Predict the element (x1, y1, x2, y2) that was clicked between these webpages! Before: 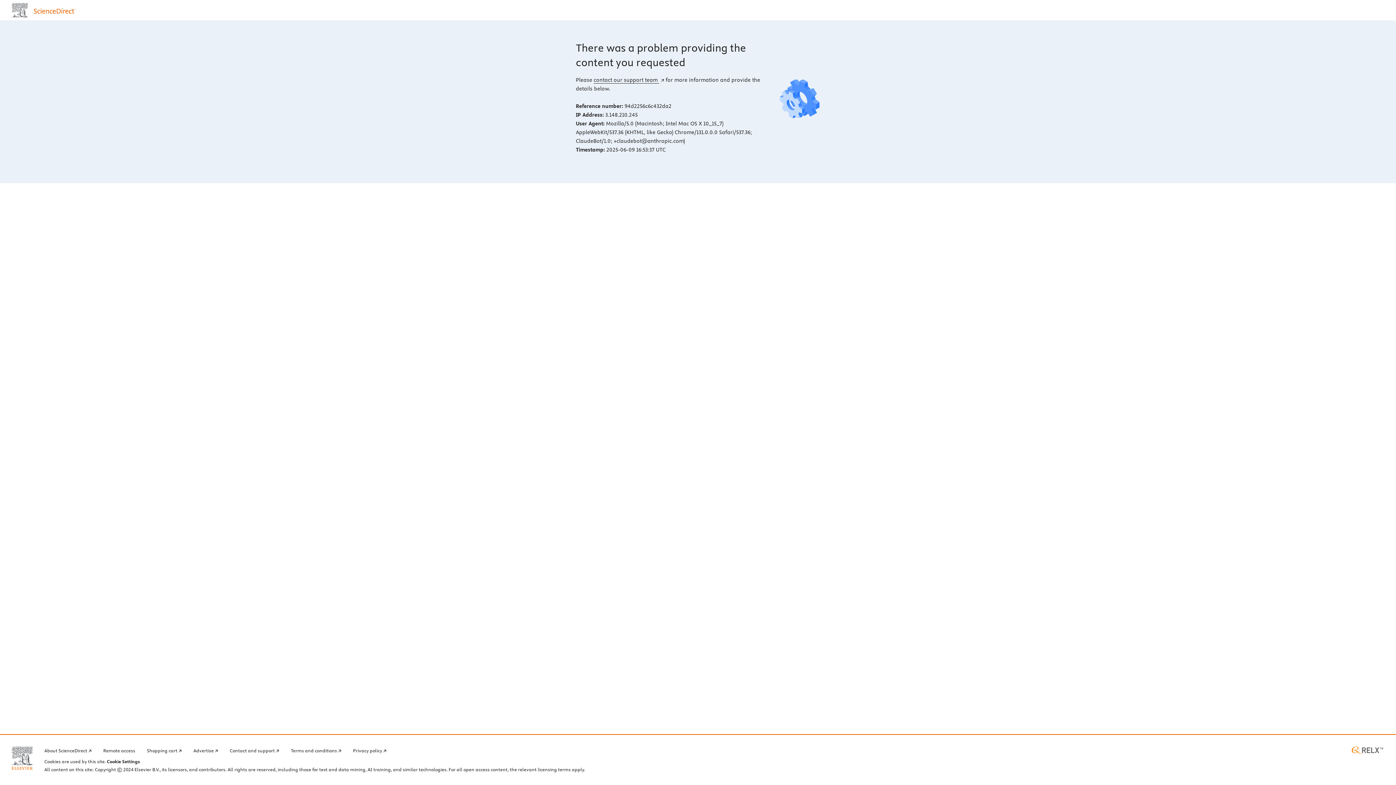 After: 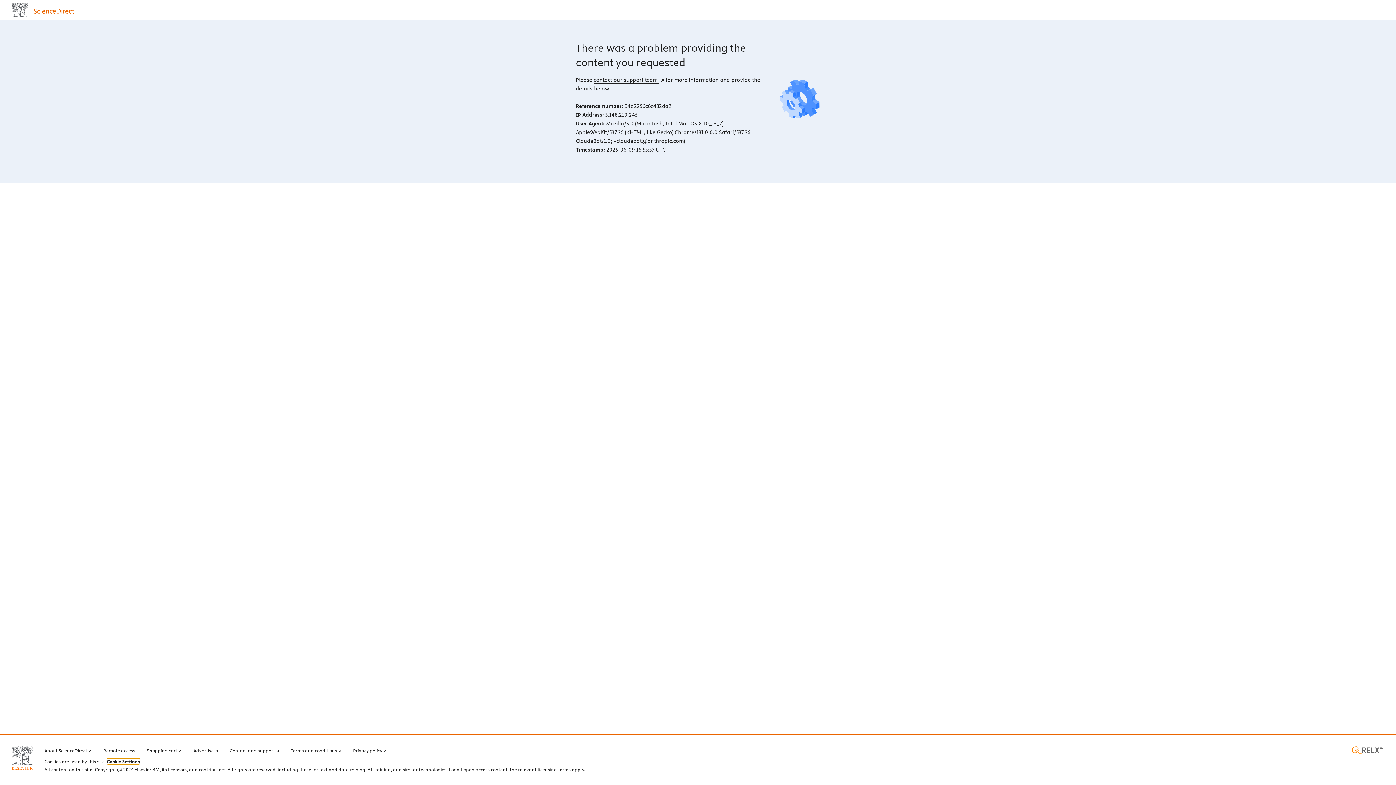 Action: bbox: (106, 759, 140, 764) label: Cookie Settings